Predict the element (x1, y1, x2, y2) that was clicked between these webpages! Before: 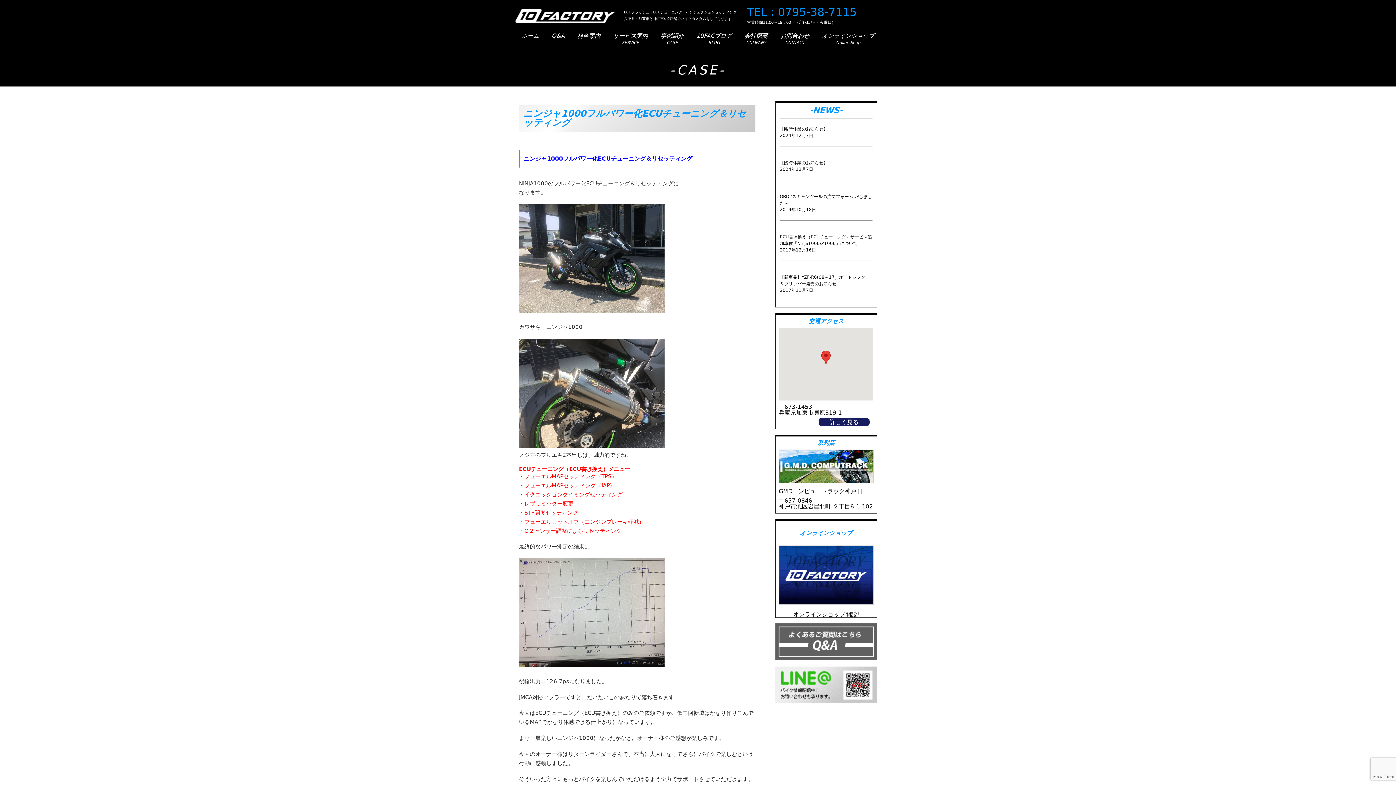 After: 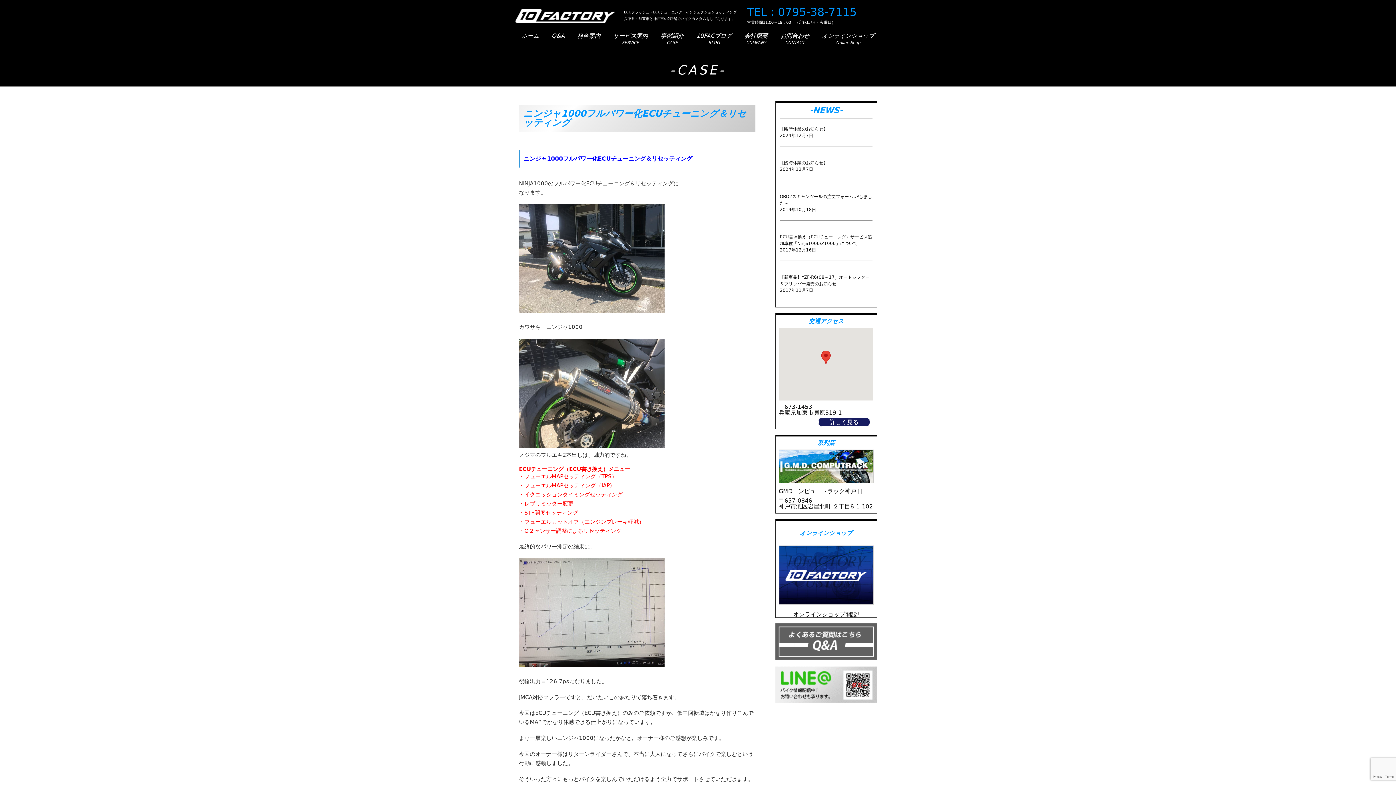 Action: label: TEL : 0795-38-7115 bbox: (747, 5, 856, 18)